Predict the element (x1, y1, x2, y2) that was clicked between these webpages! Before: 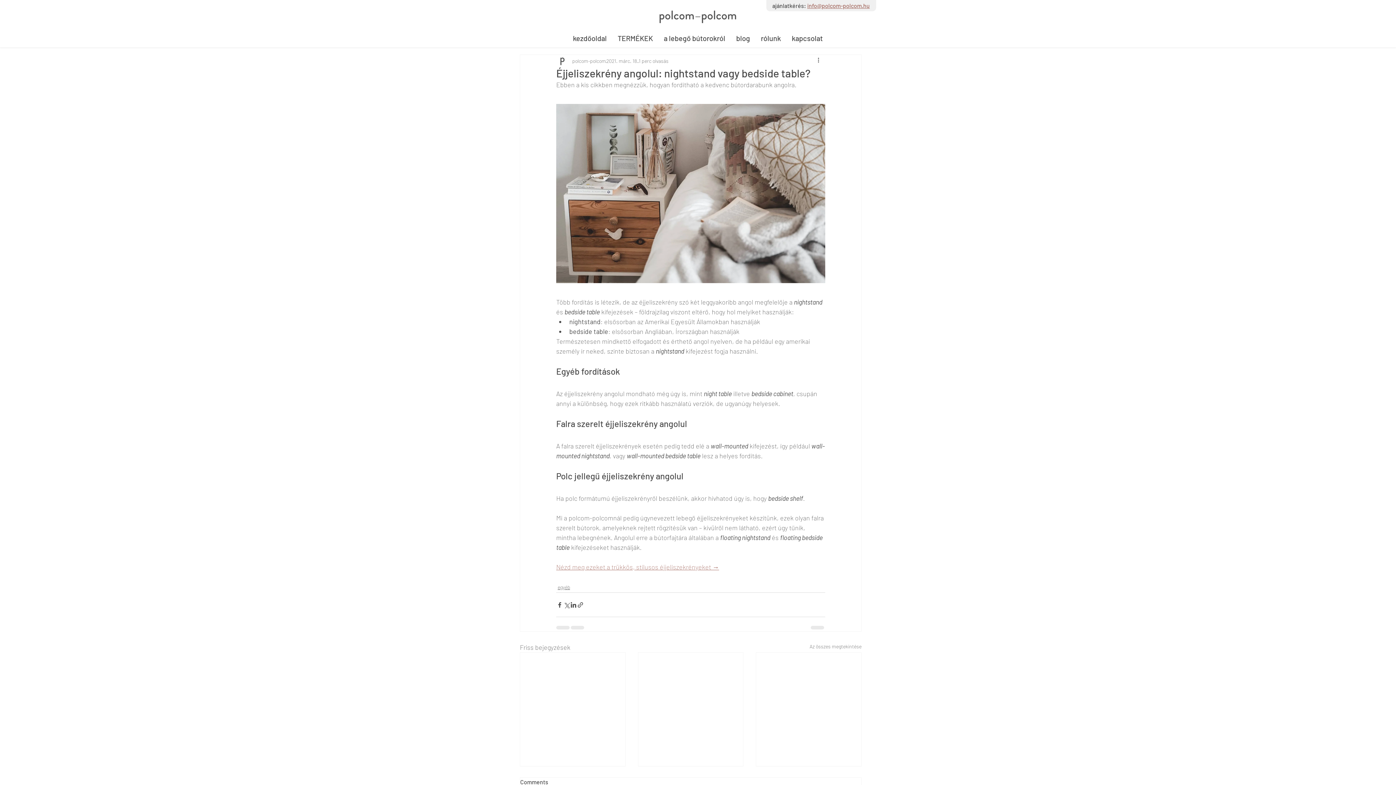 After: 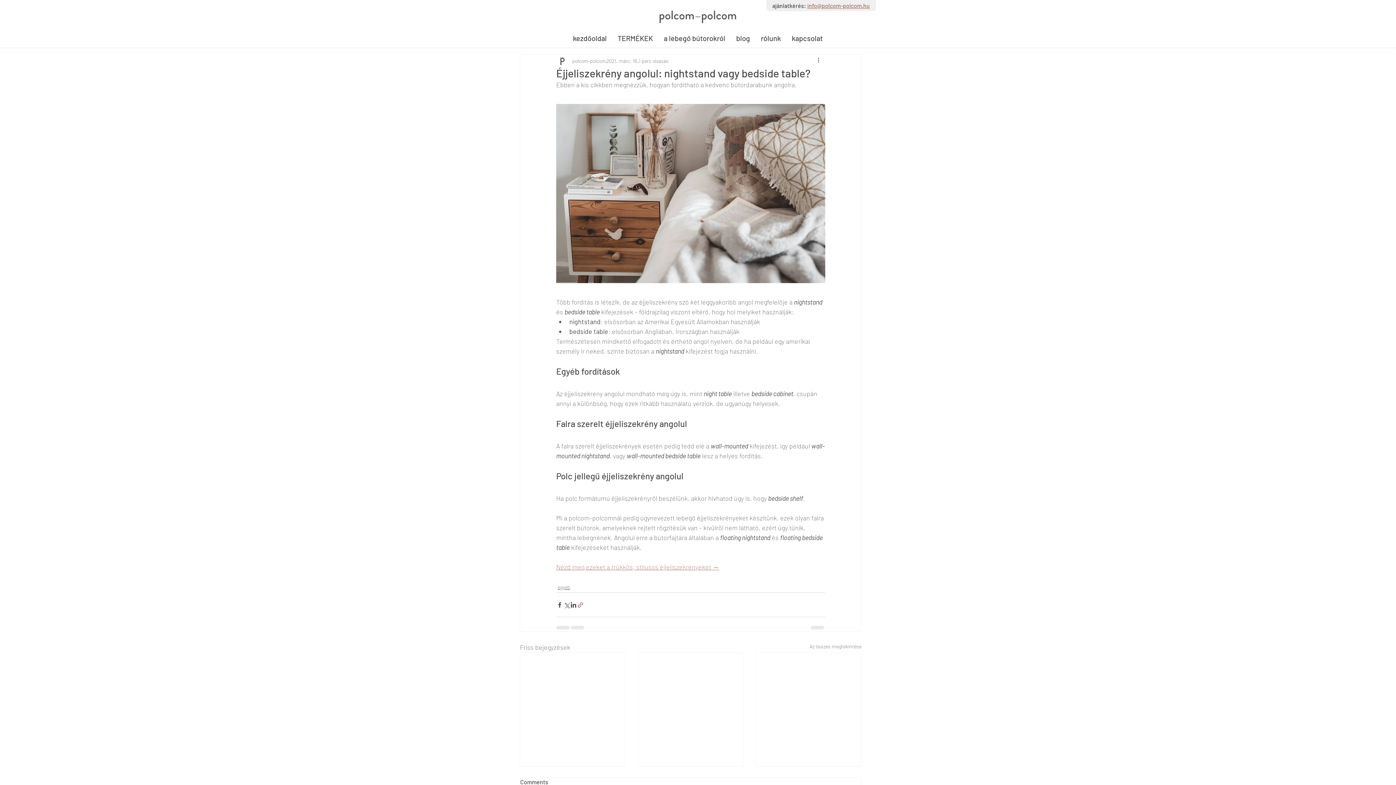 Action: label: Megosztás linken keresztül bbox: (577, 601, 584, 608)